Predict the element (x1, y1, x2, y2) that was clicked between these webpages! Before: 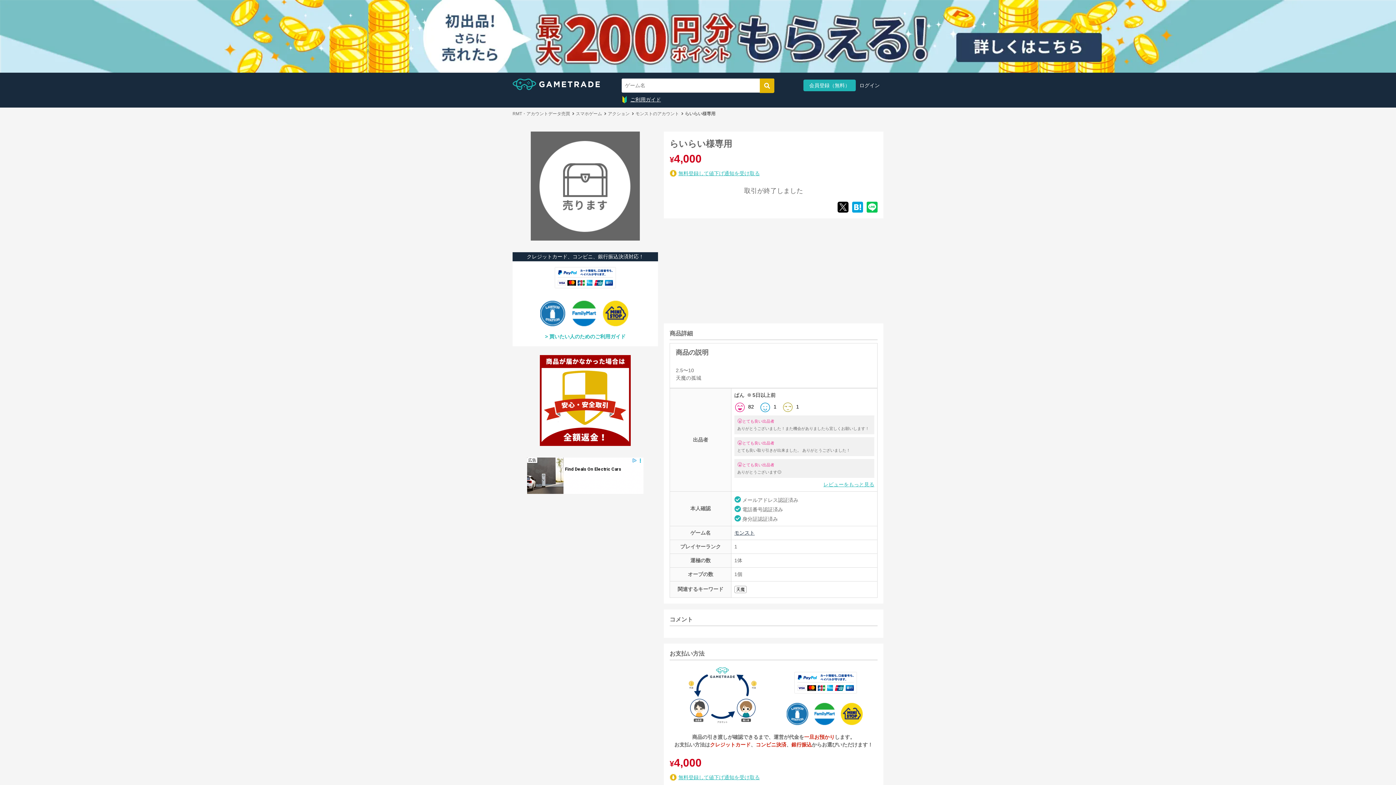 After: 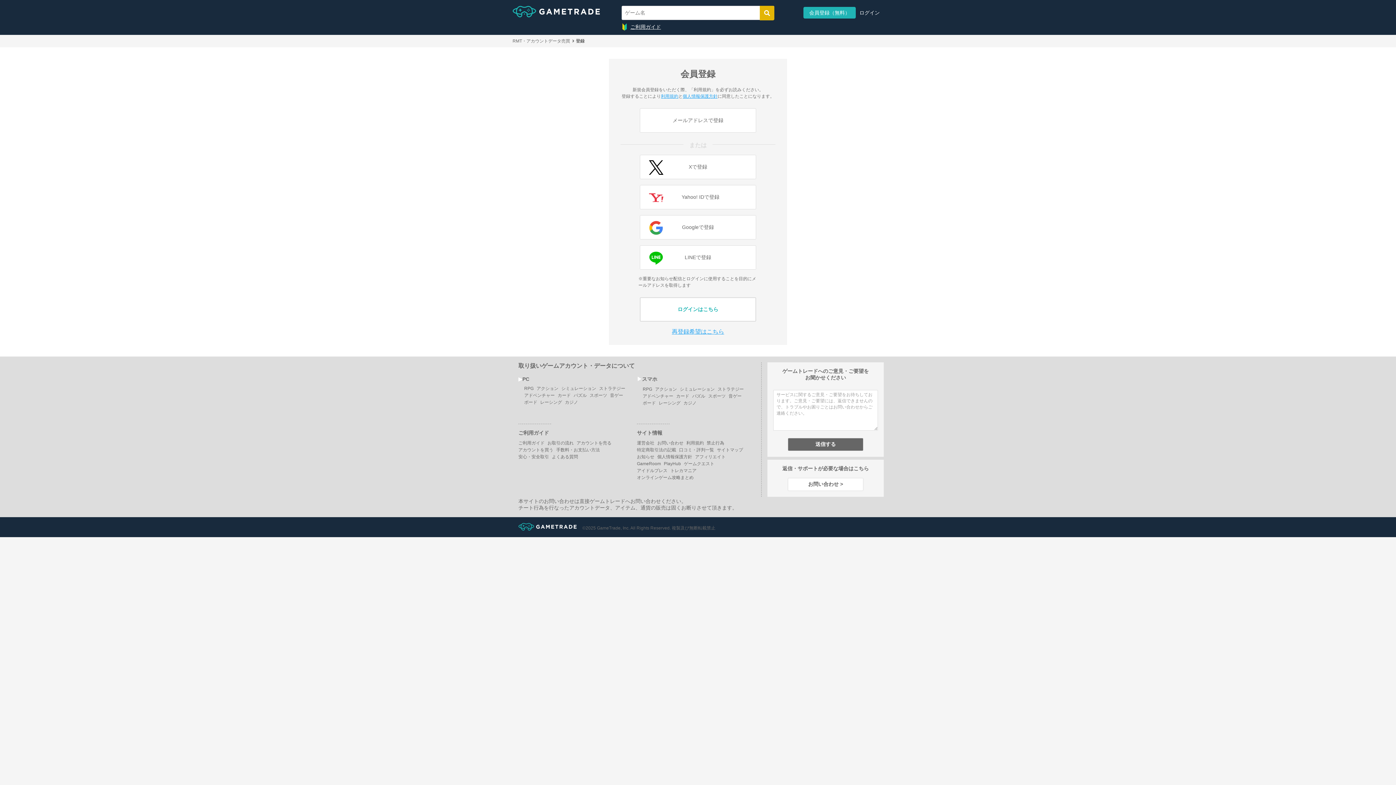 Action: bbox: (669, 170, 760, 176) label: 無料登録して値下げ通知を受け取る